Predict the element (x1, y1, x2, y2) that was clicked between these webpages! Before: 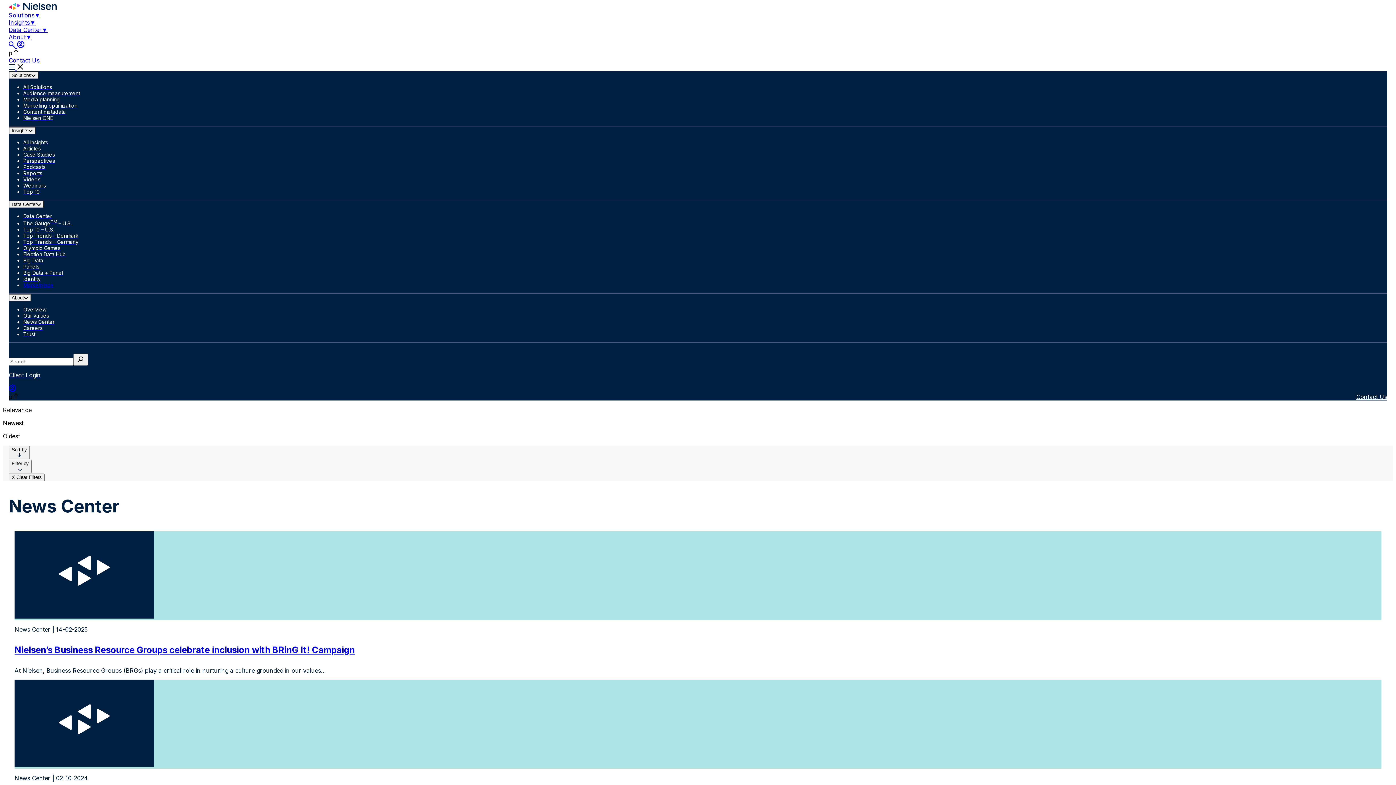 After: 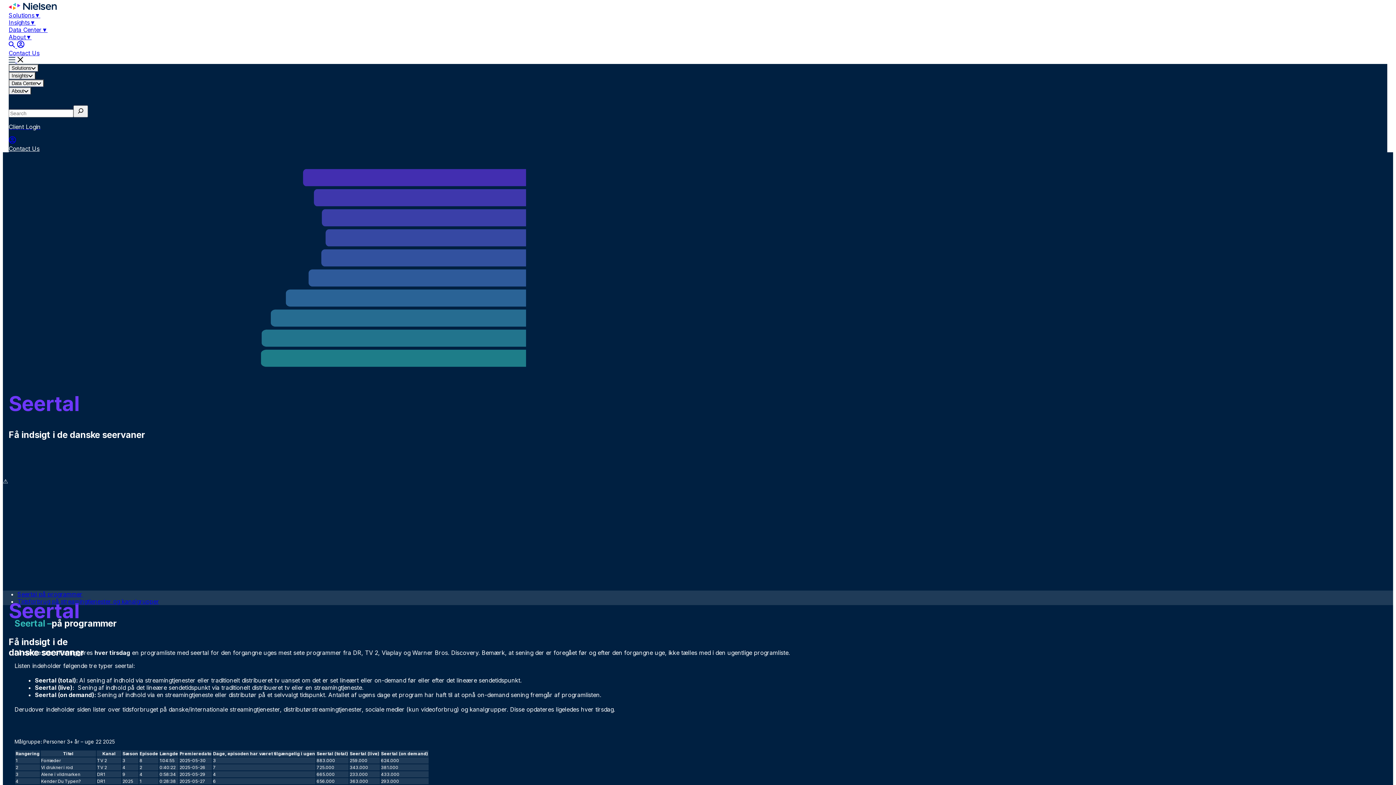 Action: bbox: (23, 232, 1387, 238) label: Top Trends – Denmark